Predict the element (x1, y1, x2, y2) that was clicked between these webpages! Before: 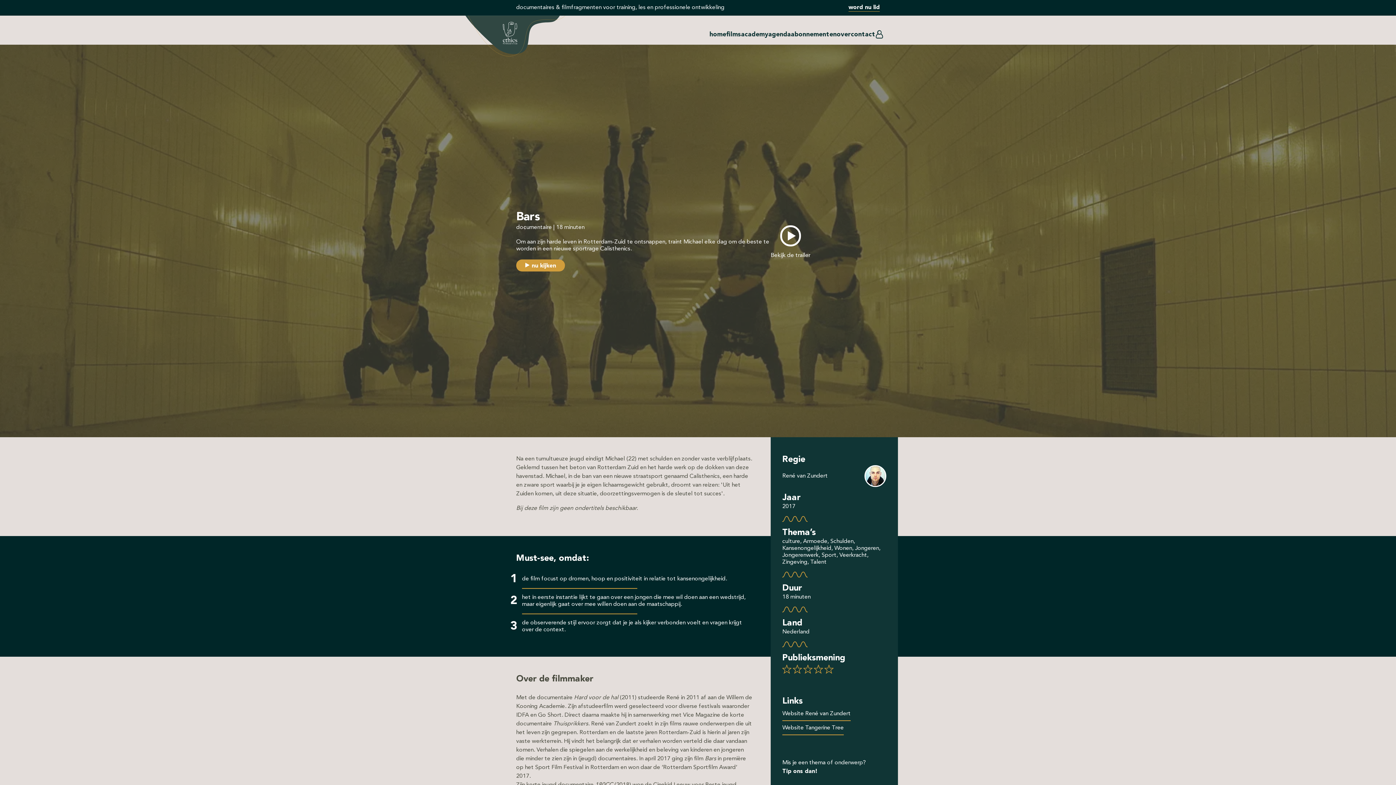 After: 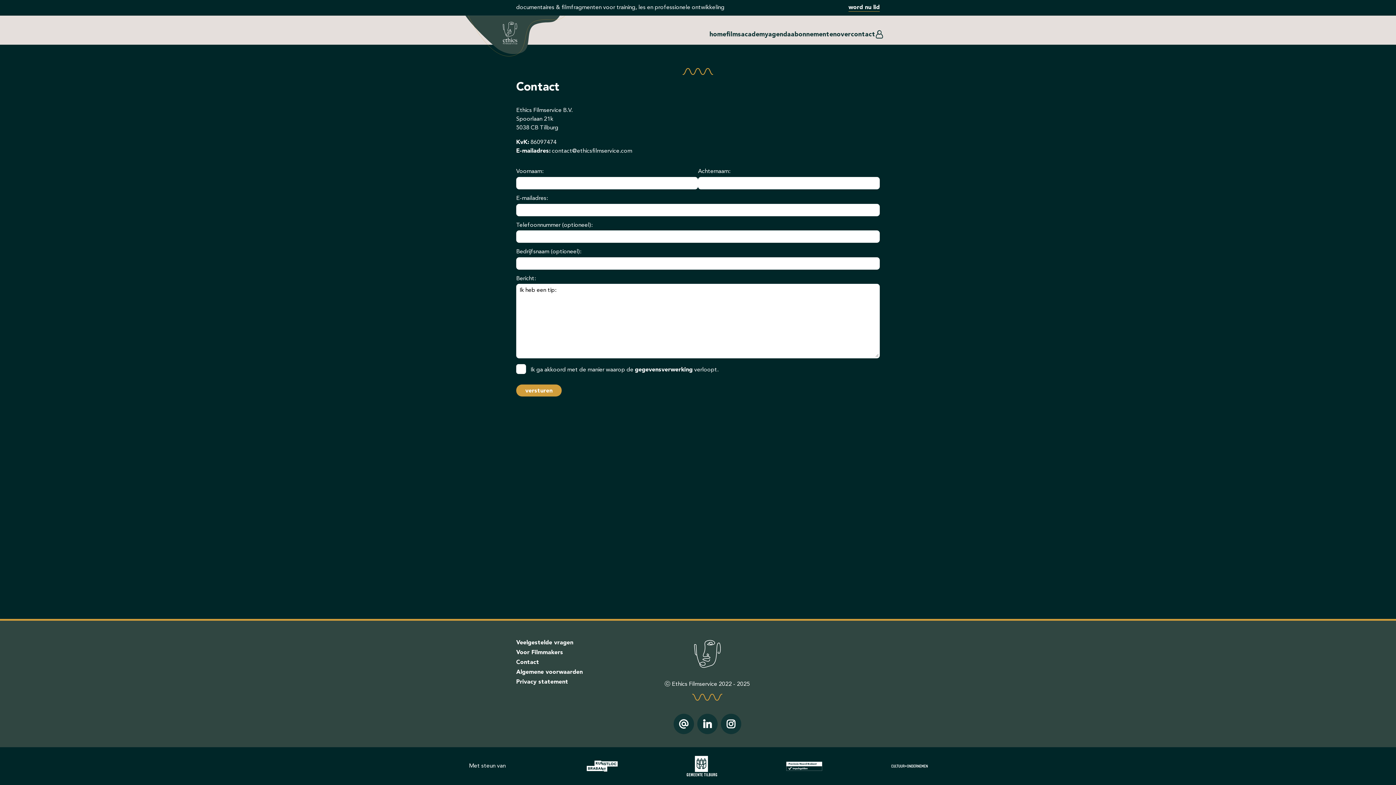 Action: bbox: (782, 767, 817, 776) label: Tip ons dan!